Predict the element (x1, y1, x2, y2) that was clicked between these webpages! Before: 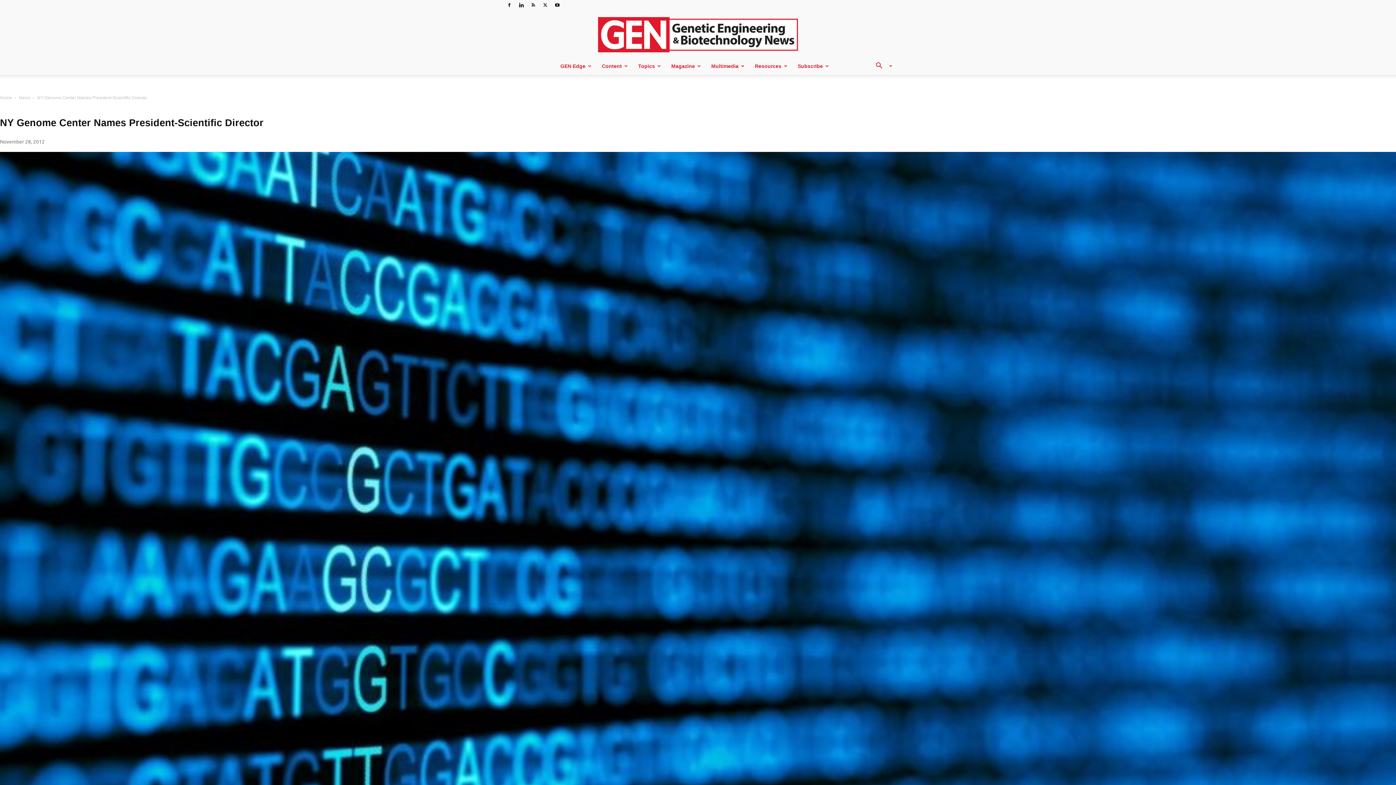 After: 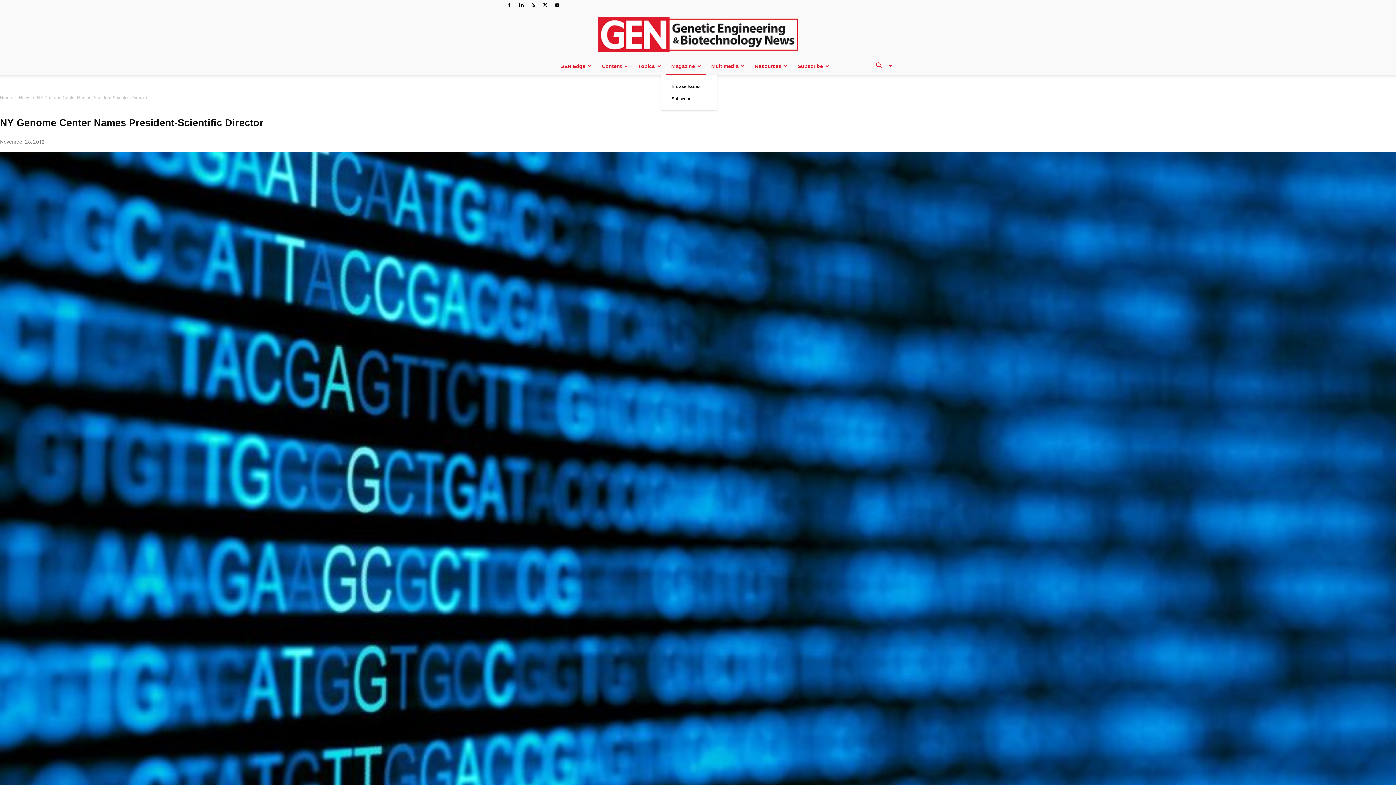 Action: bbox: (666, 57, 706, 74) label: Magazine